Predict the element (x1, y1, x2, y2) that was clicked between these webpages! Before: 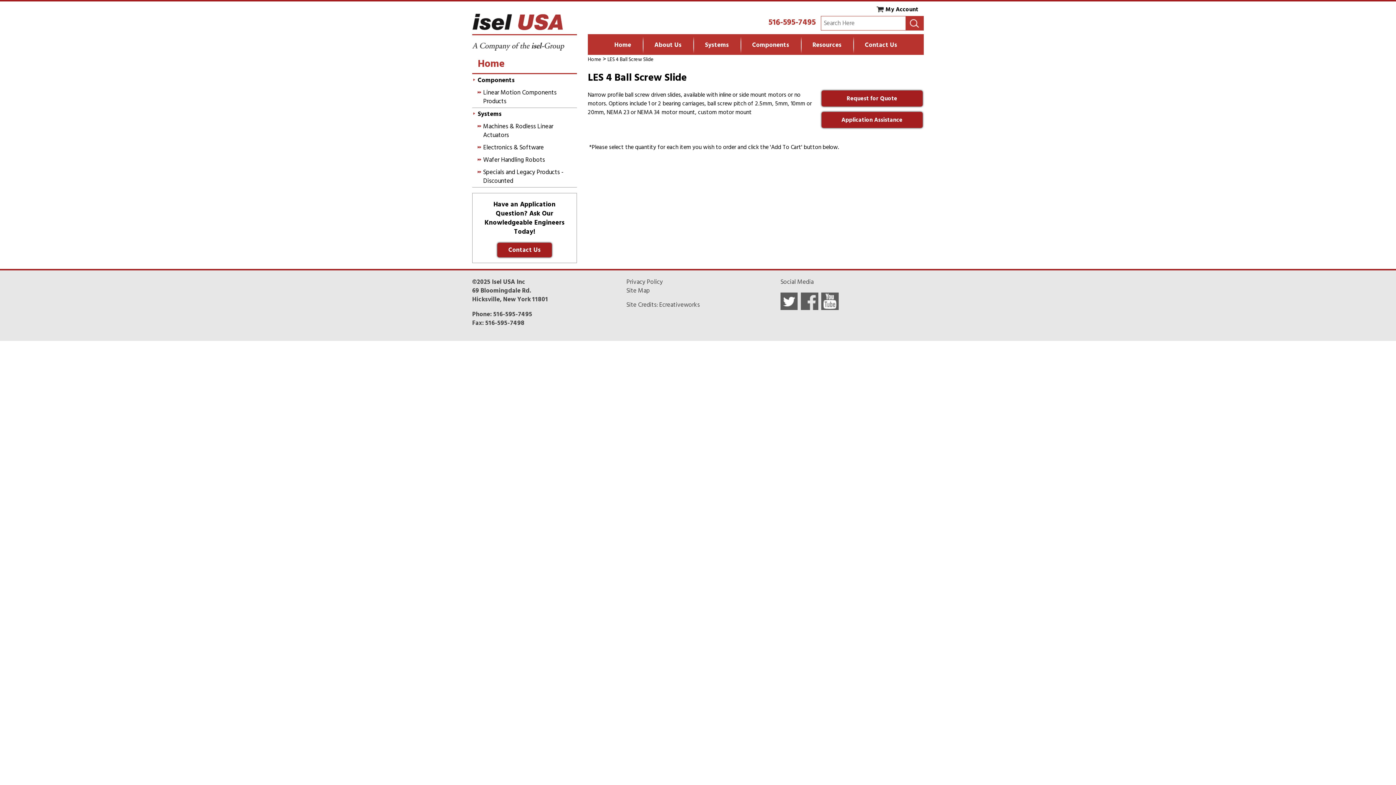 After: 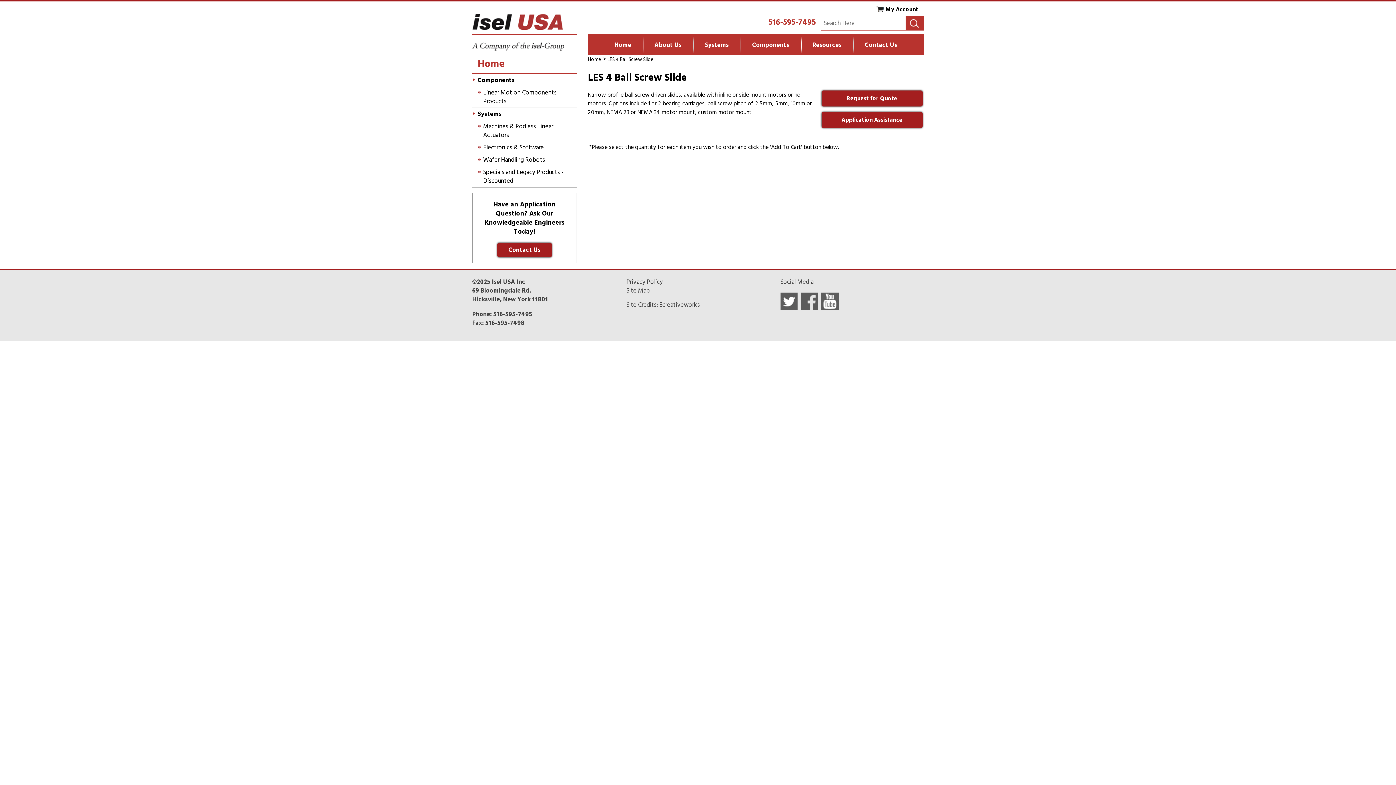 Action: bbox: (607, 55, 653, 63) label: LES 4 Ball Screw Slide